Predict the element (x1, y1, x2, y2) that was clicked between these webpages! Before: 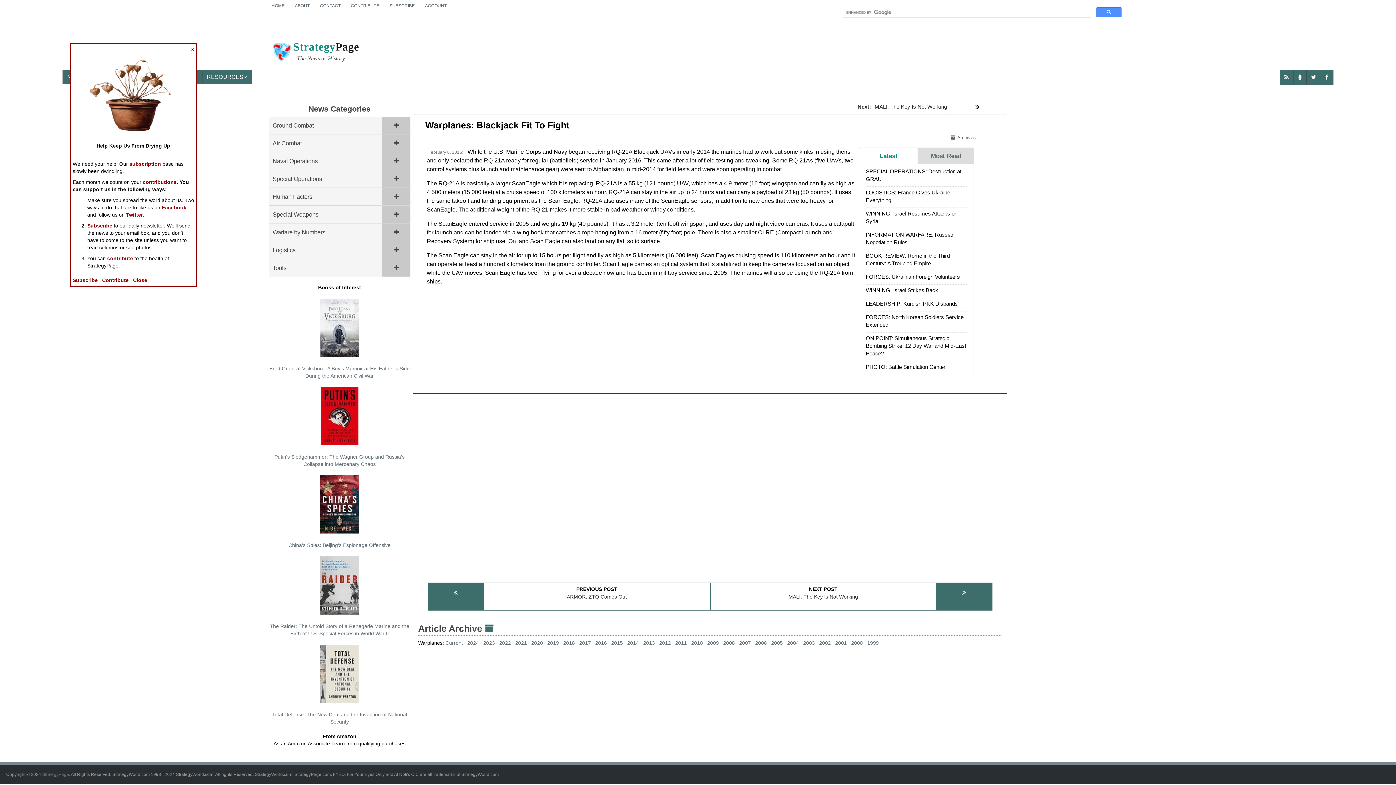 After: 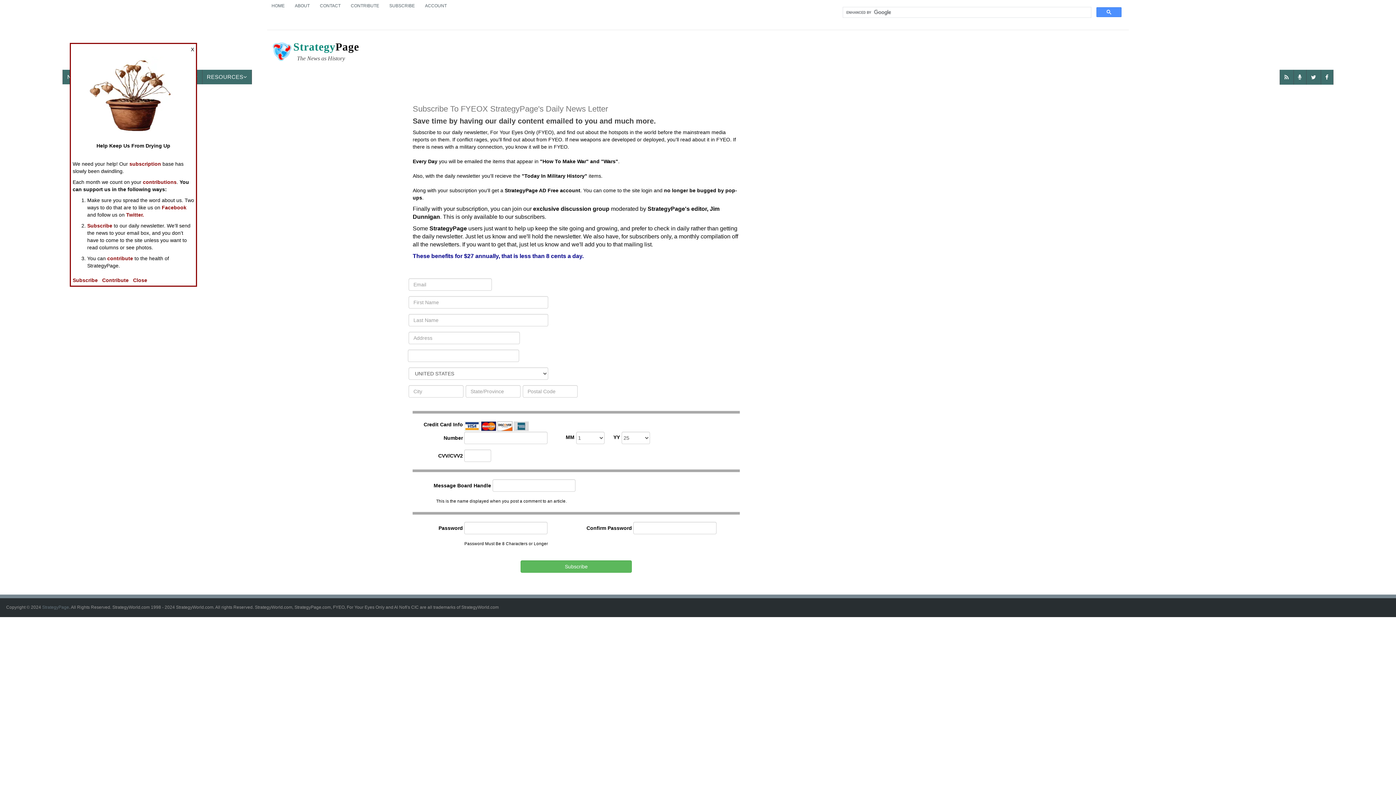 Action: label: Subscribe bbox: (87, 222, 112, 228)